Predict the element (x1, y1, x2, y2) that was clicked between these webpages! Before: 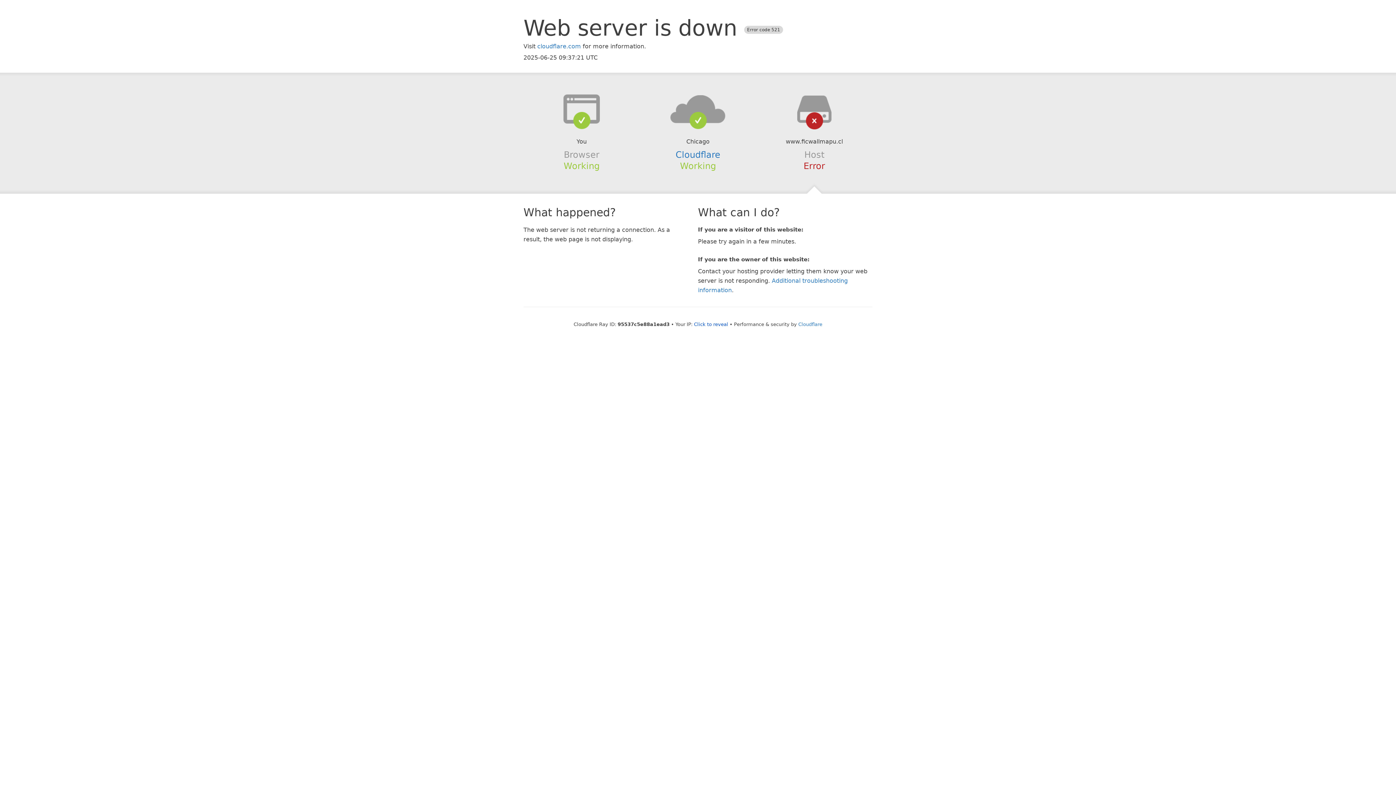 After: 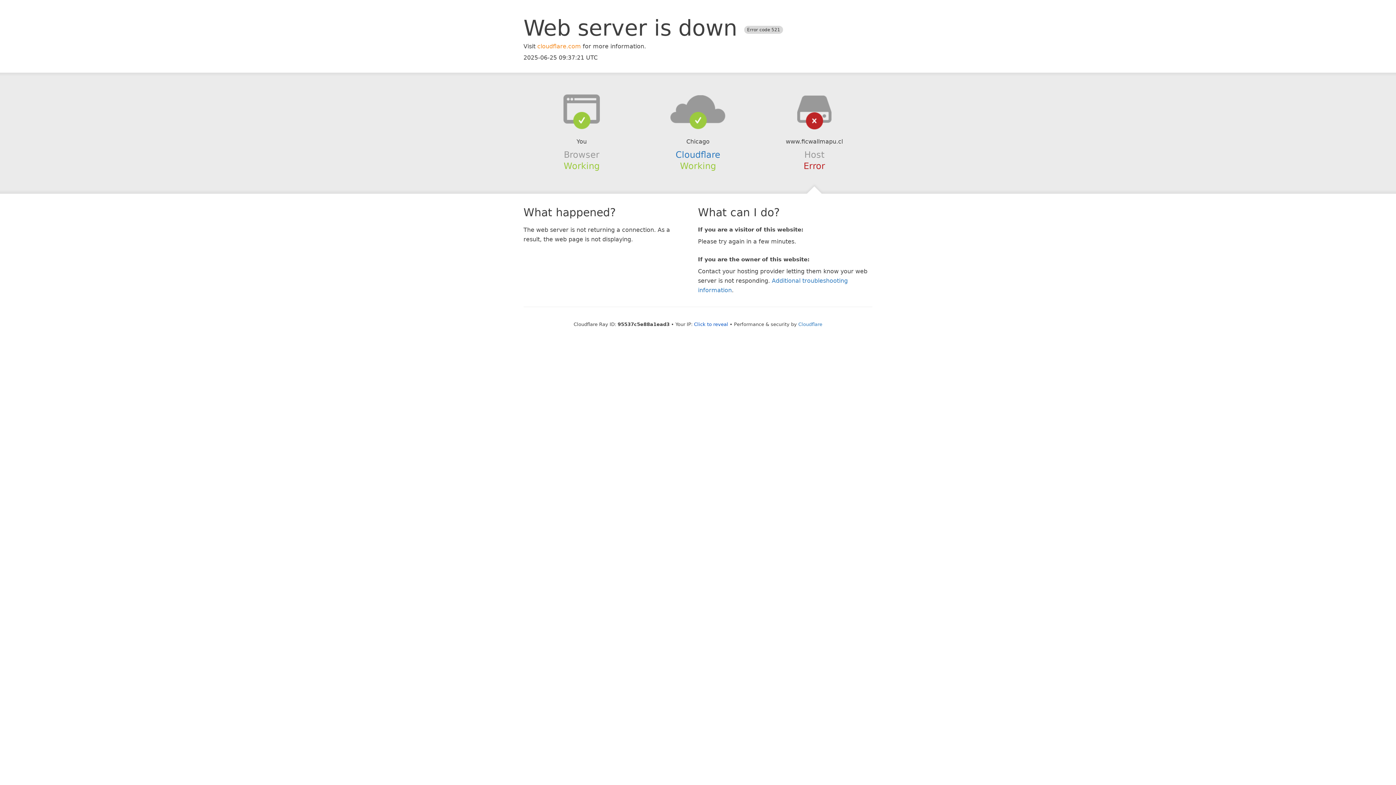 Action: bbox: (537, 42, 581, 49) label: cloudflare.com